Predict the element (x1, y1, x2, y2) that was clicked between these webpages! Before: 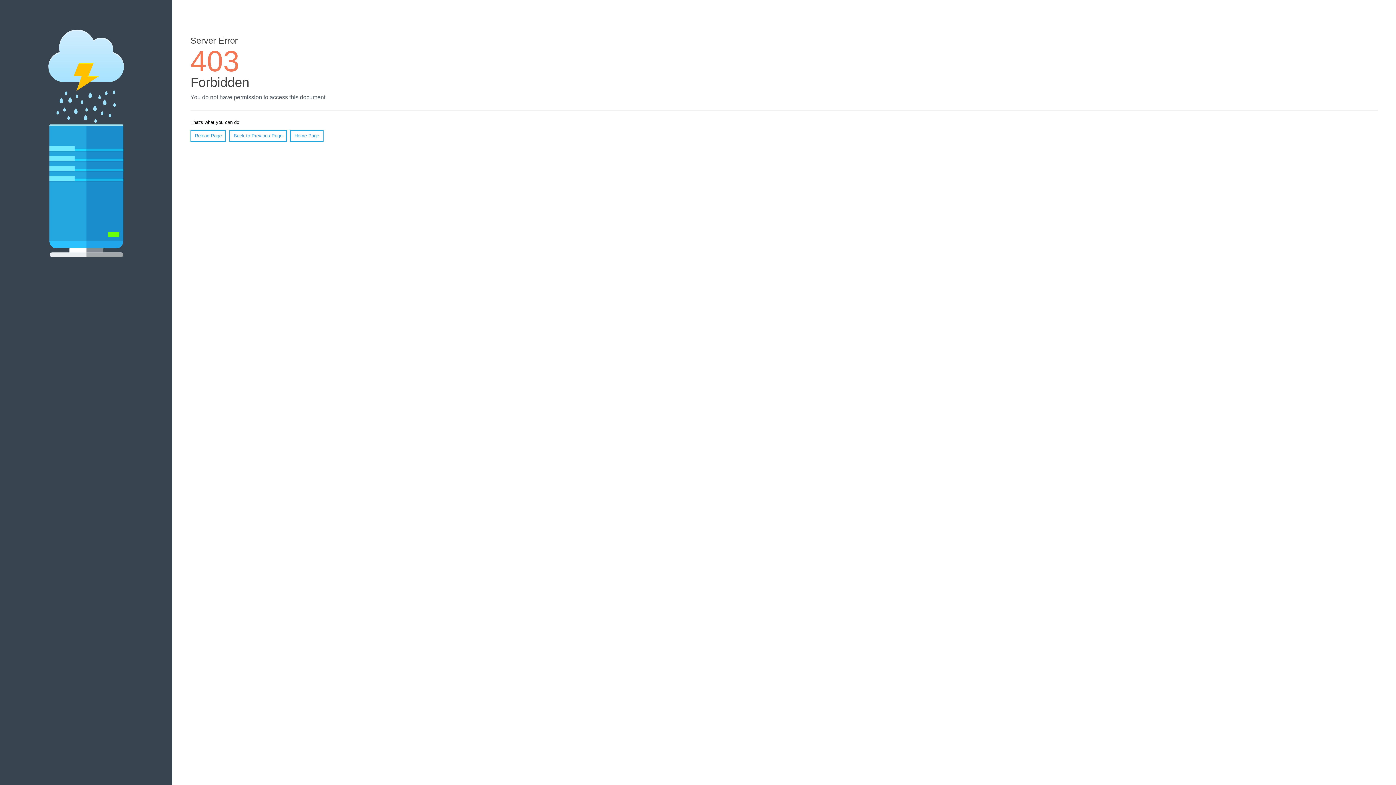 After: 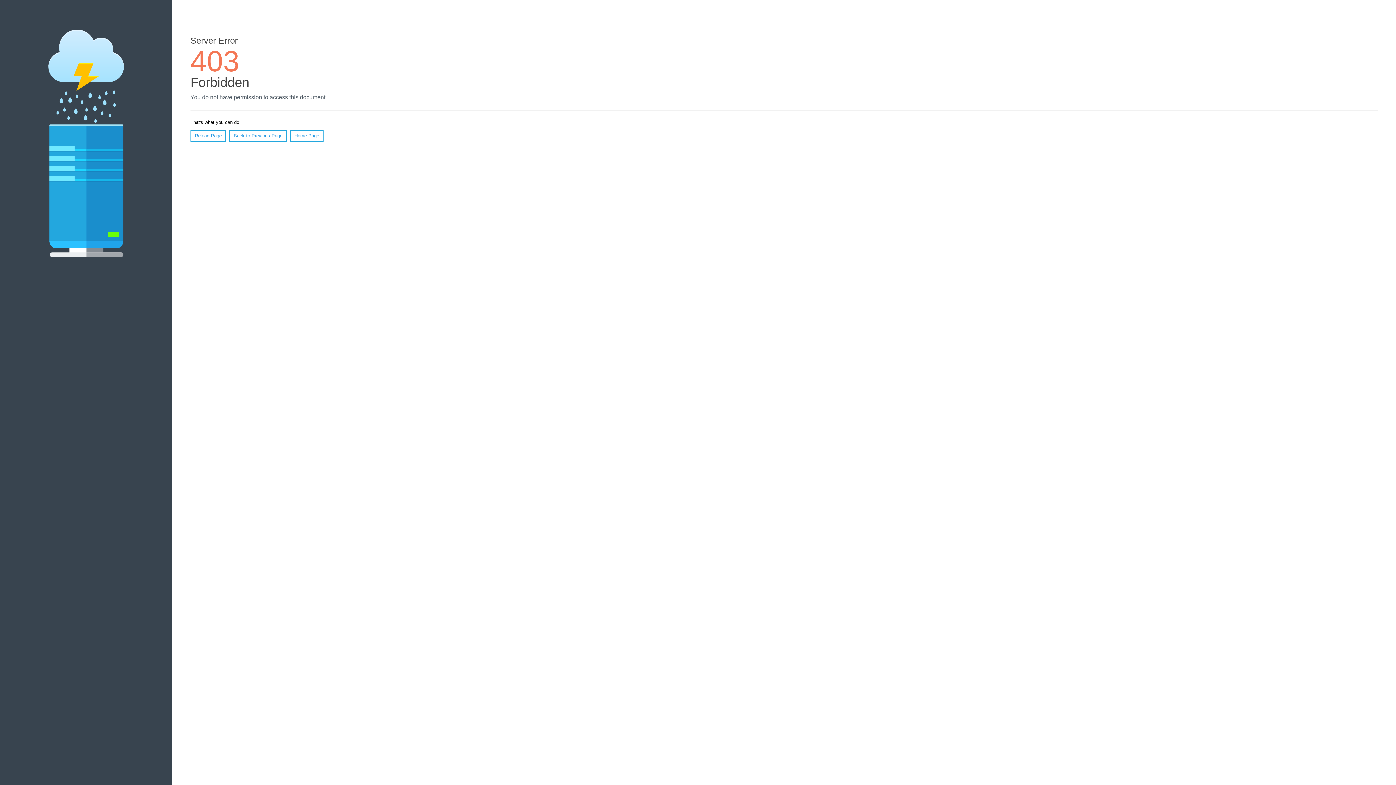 Action: bbox: (290, 130, 323, 141) label: Home Page